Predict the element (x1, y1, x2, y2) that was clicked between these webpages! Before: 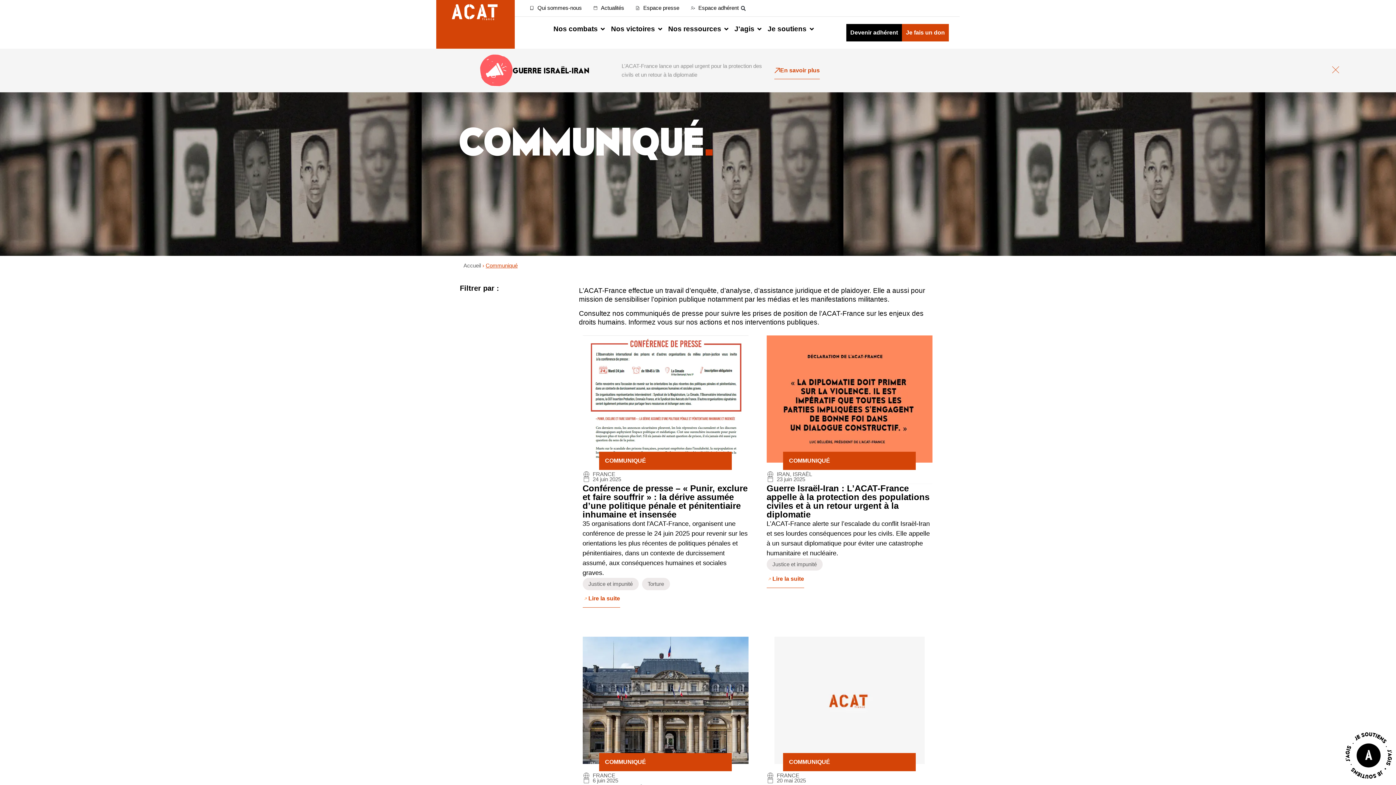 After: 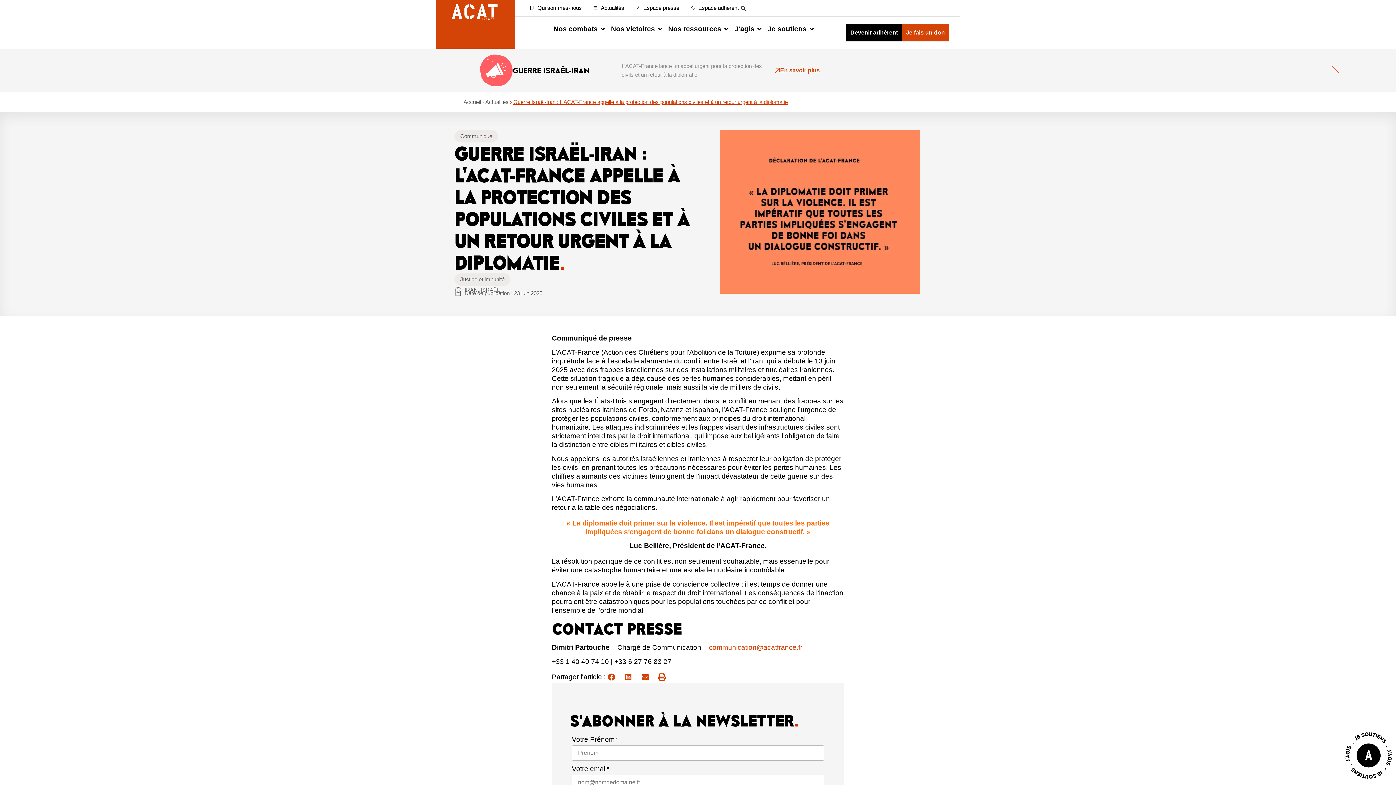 Action: label: En savoir plus bbox: (774, 62, 820, 79)